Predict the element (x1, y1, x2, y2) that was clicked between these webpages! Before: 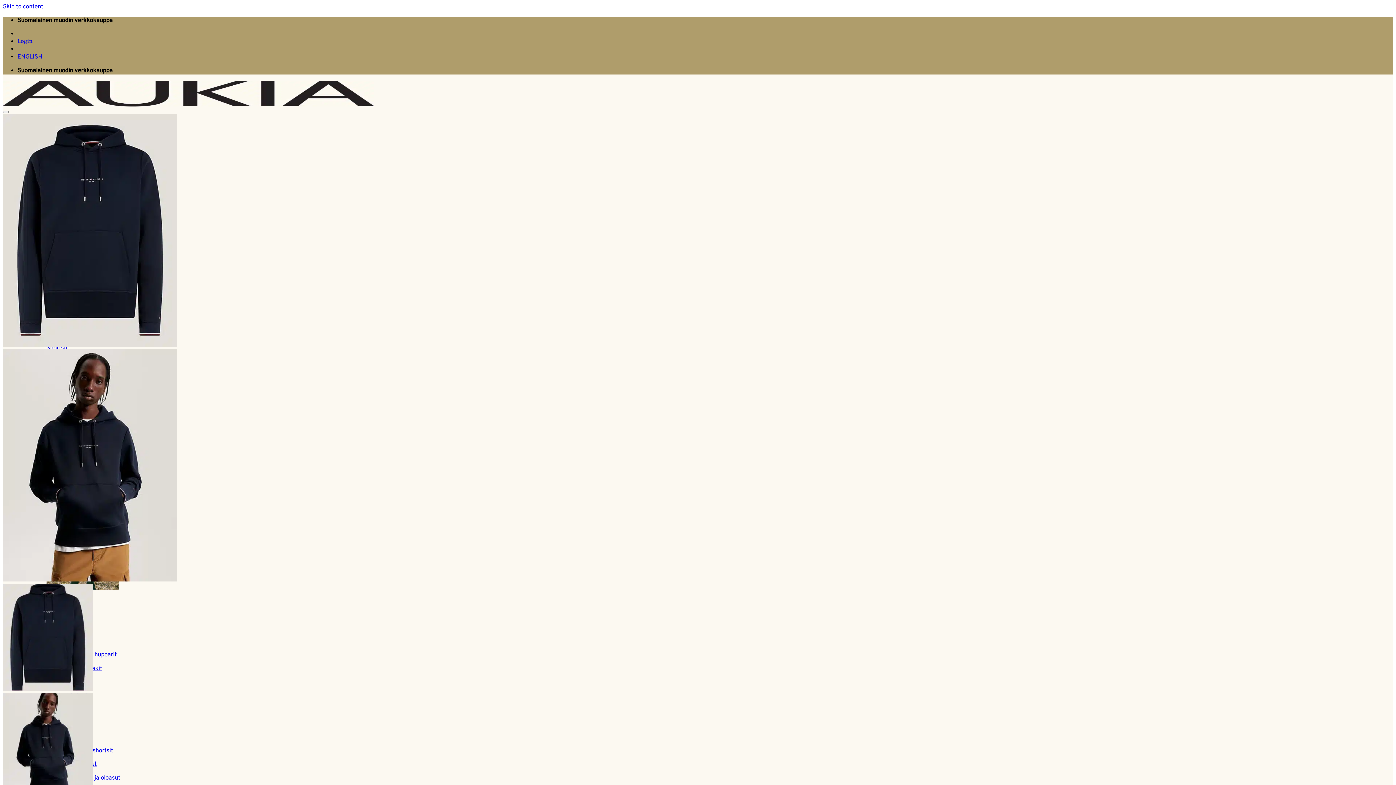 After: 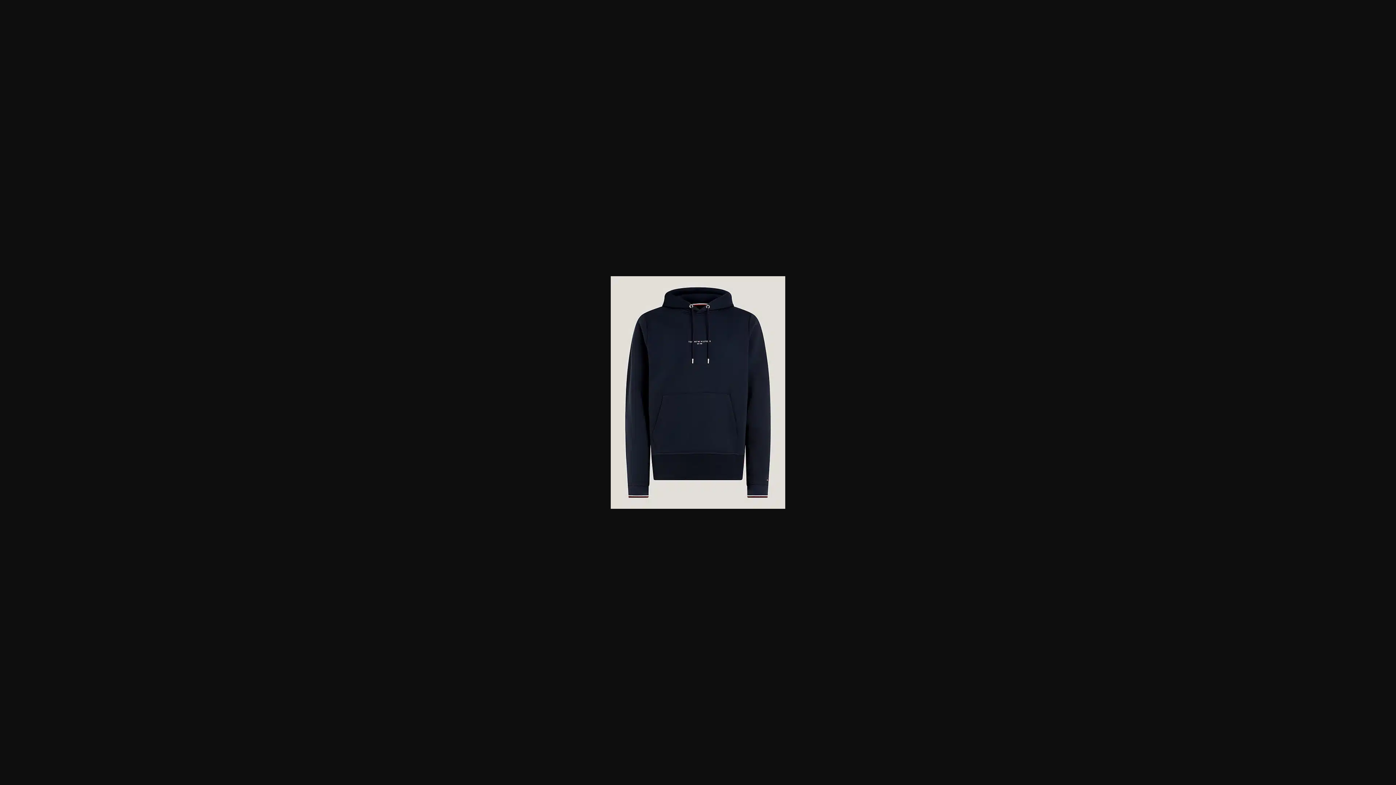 Action: bbox: (2, 341, 177, 348)